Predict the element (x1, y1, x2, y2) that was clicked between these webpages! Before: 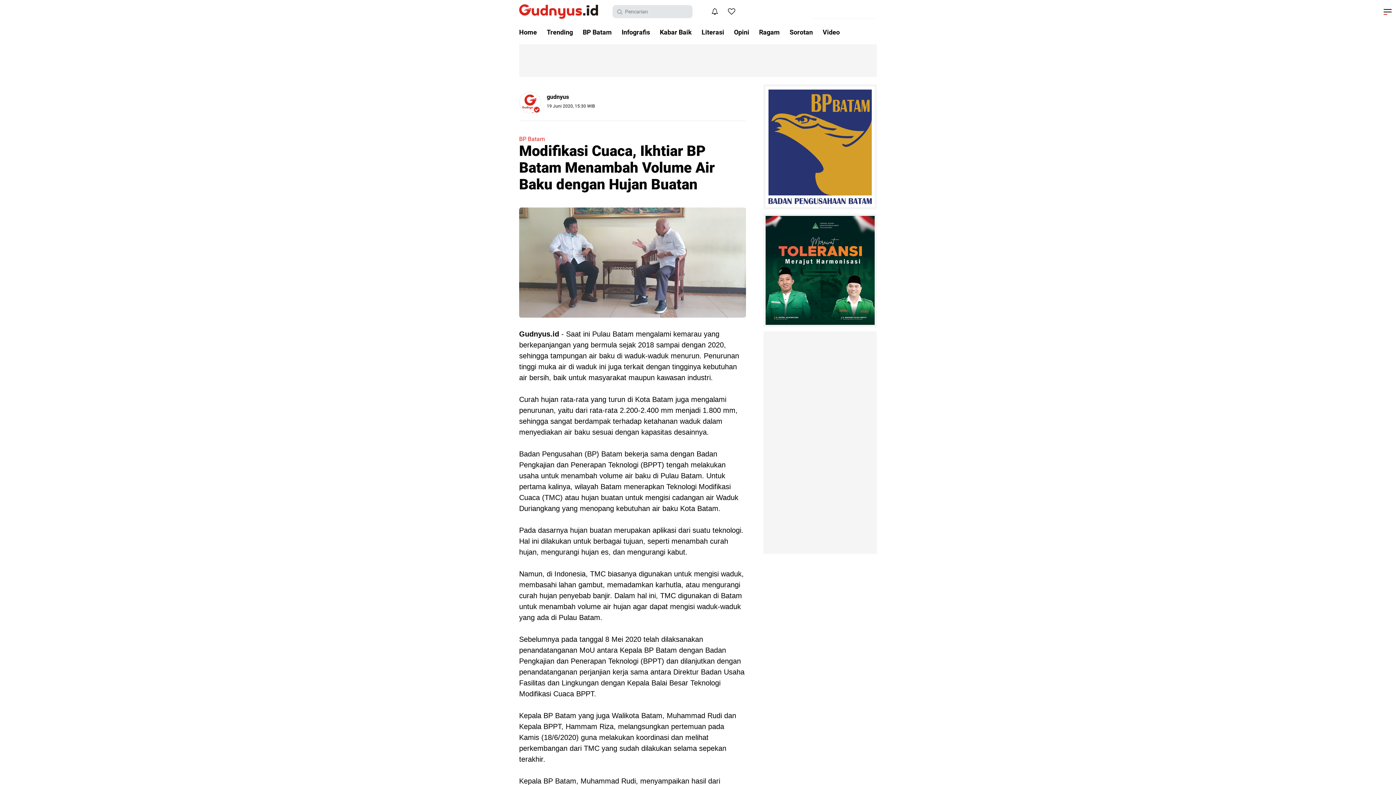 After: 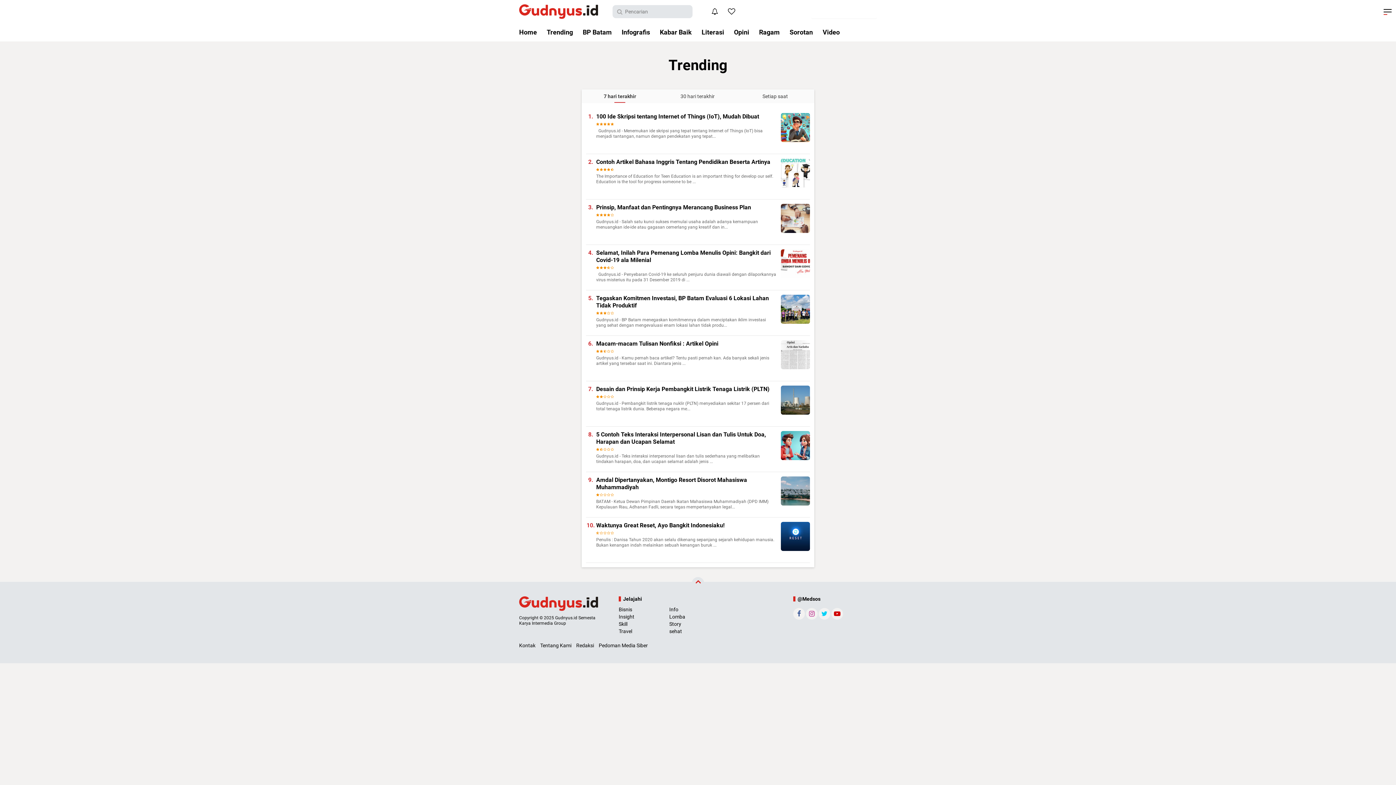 Action: bbox: (723, 4, 739, 18)